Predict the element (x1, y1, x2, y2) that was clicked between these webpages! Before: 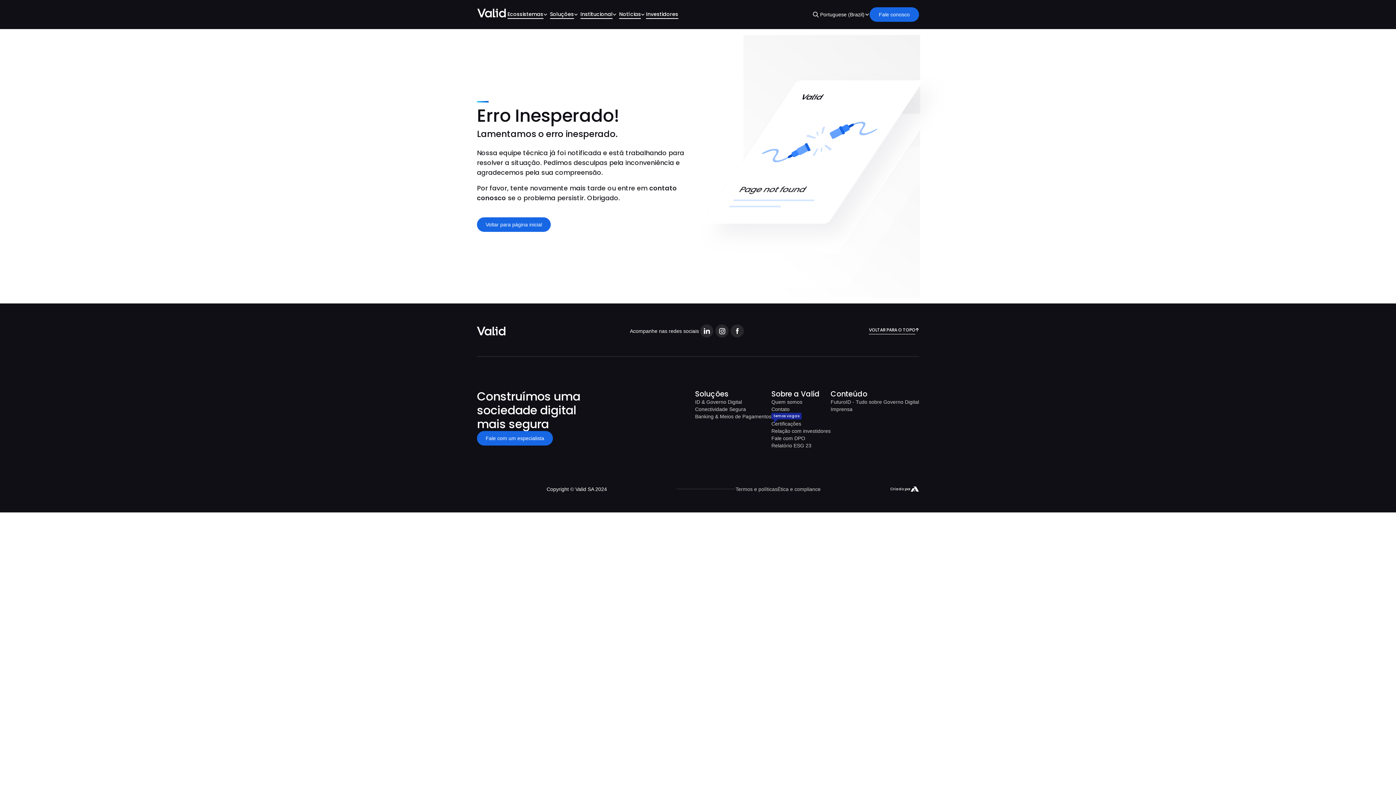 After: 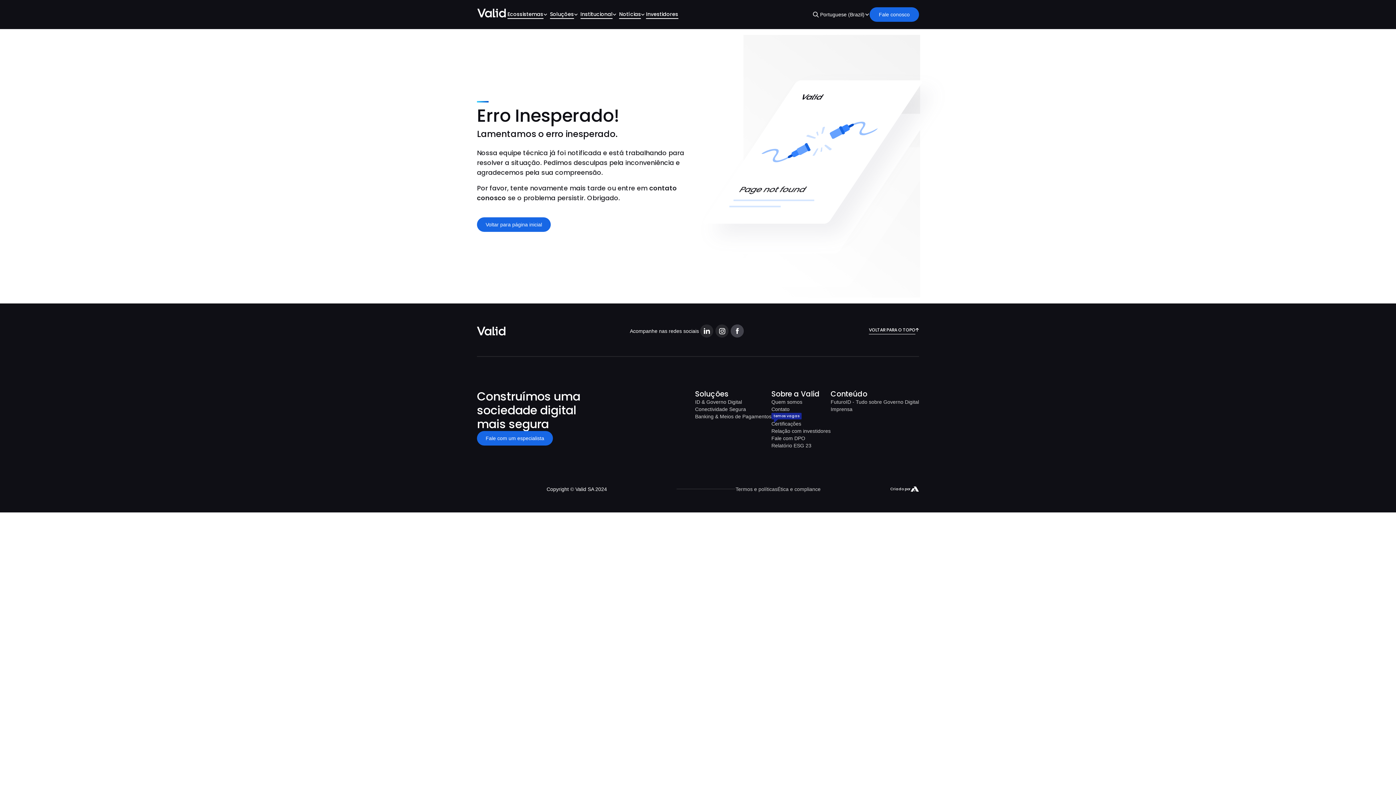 Action: bbox: (729, 323, 744, 338)